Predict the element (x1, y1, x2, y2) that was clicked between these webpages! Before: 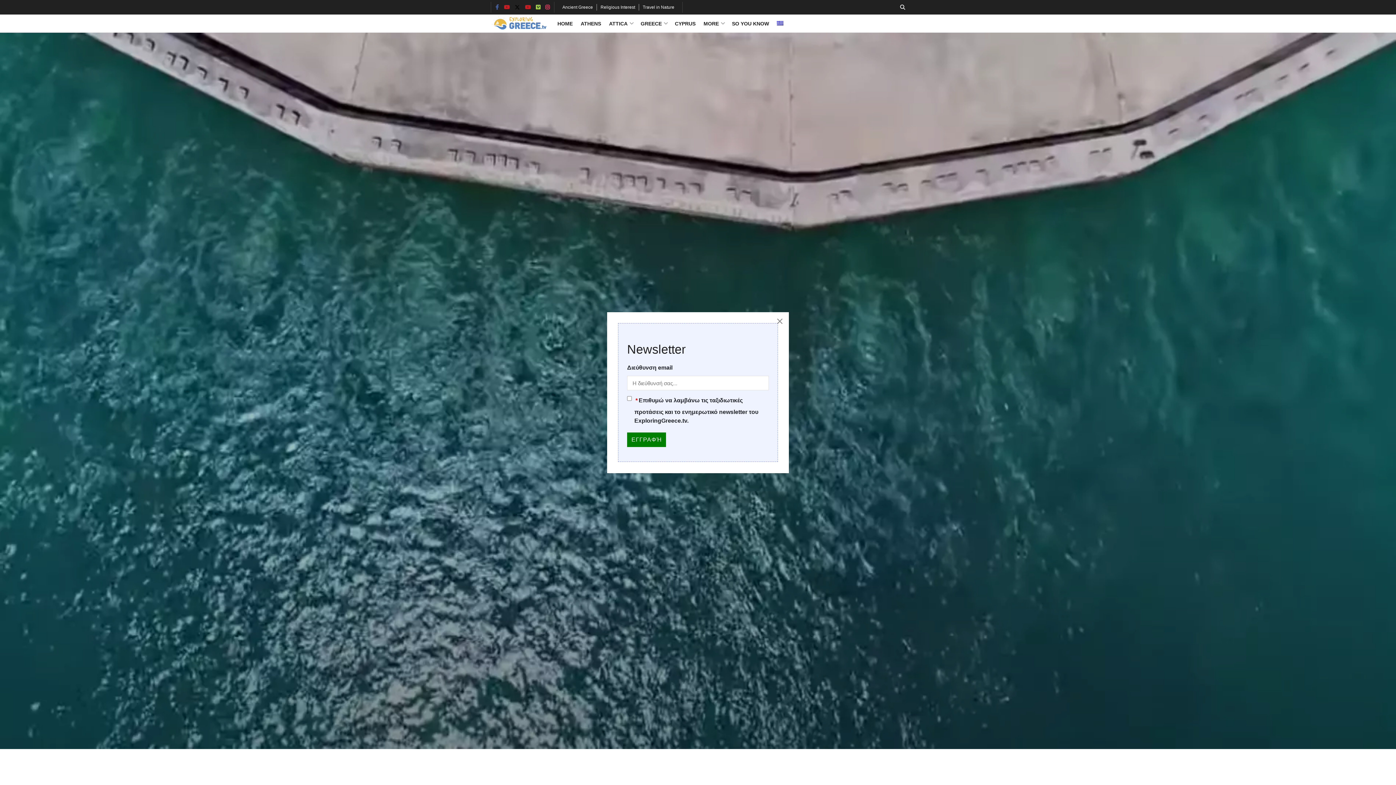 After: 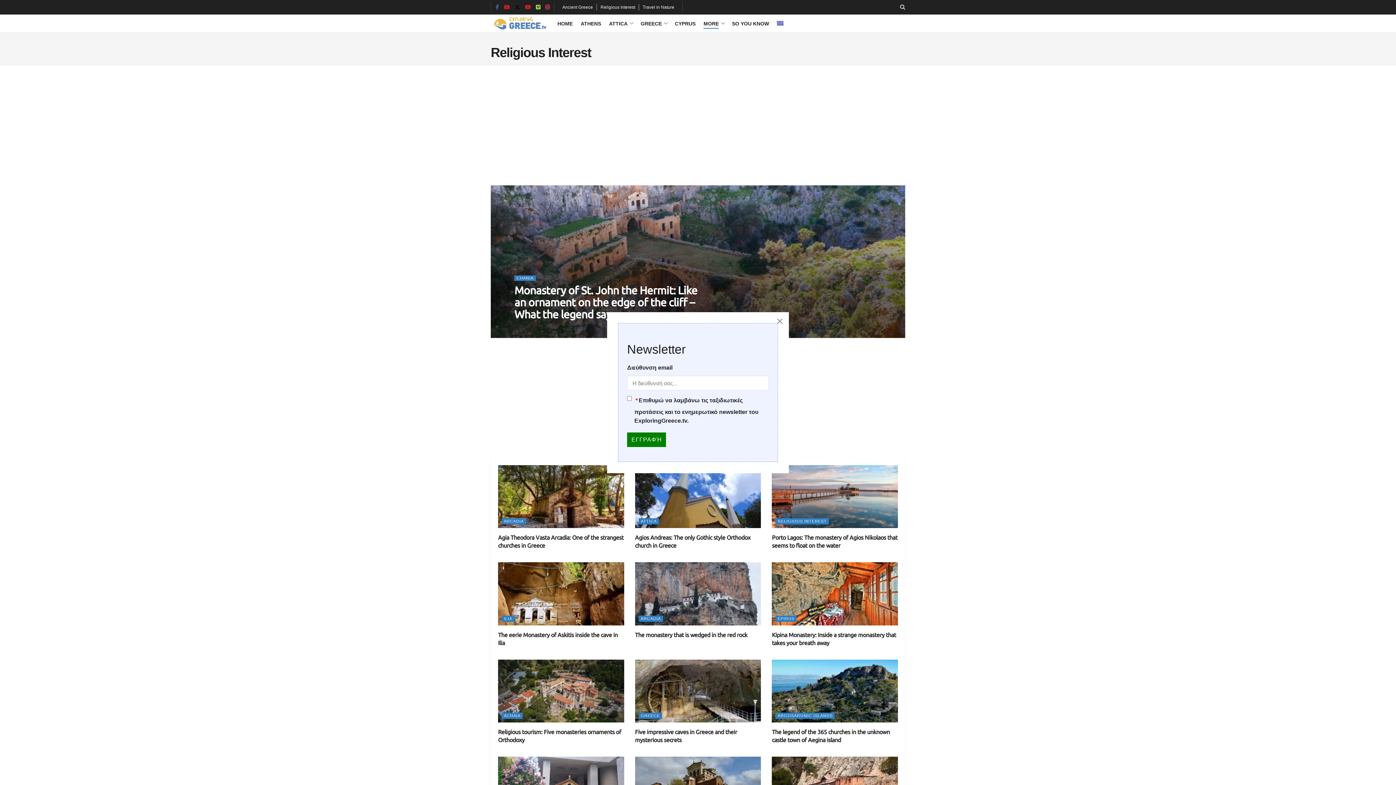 Action: bbox: (597, 4, 639, 10) label: Religious Interest